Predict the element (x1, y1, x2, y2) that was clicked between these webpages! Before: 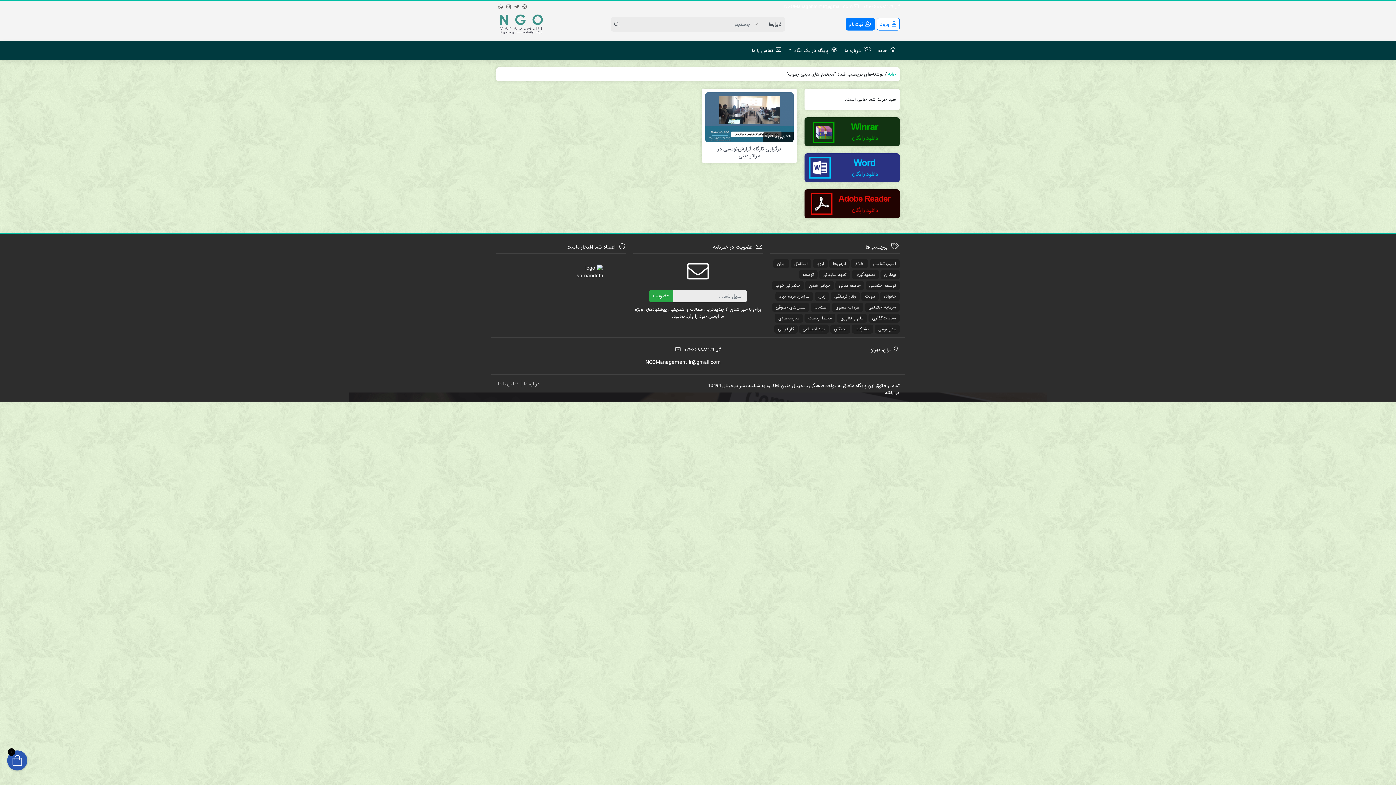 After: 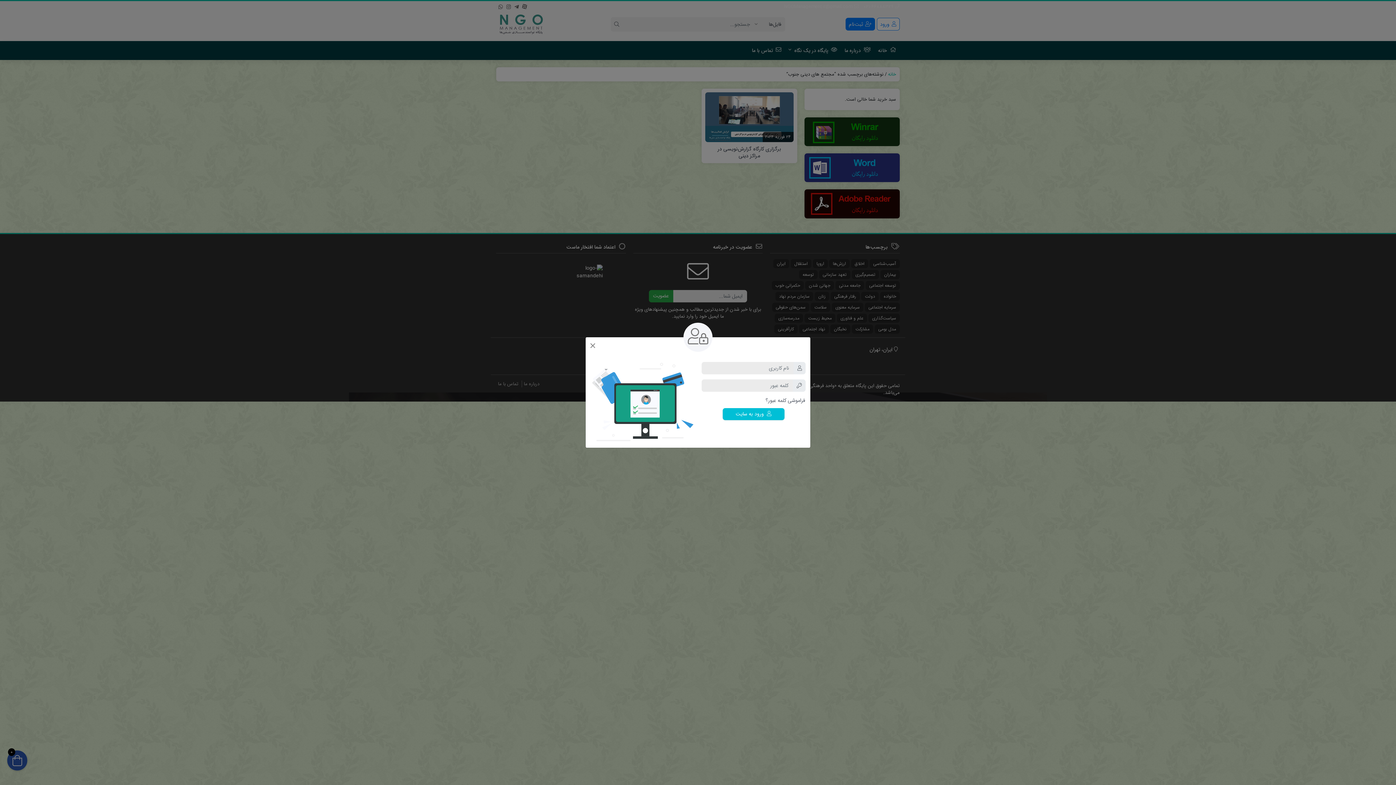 Action: bbox: (877, 17, 900, 30) label: ورود